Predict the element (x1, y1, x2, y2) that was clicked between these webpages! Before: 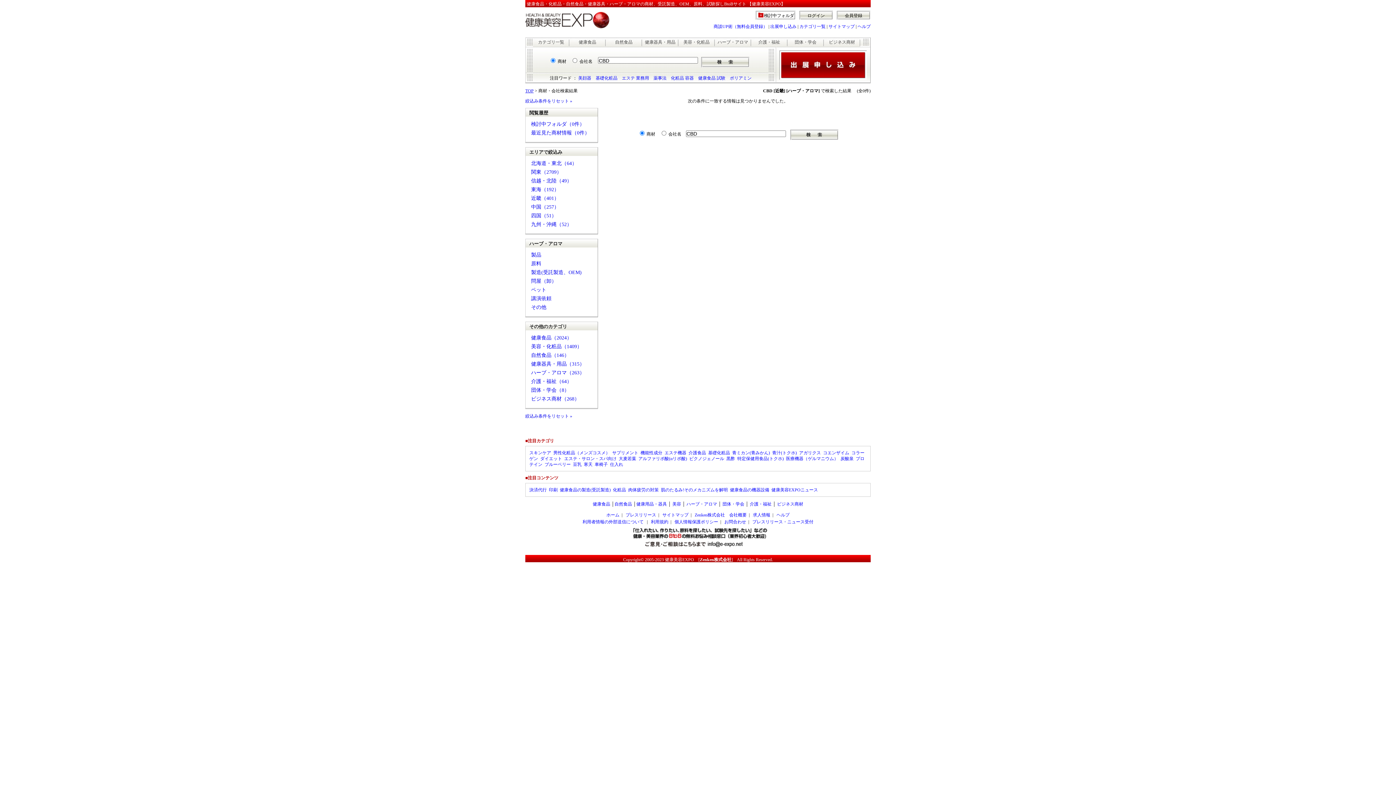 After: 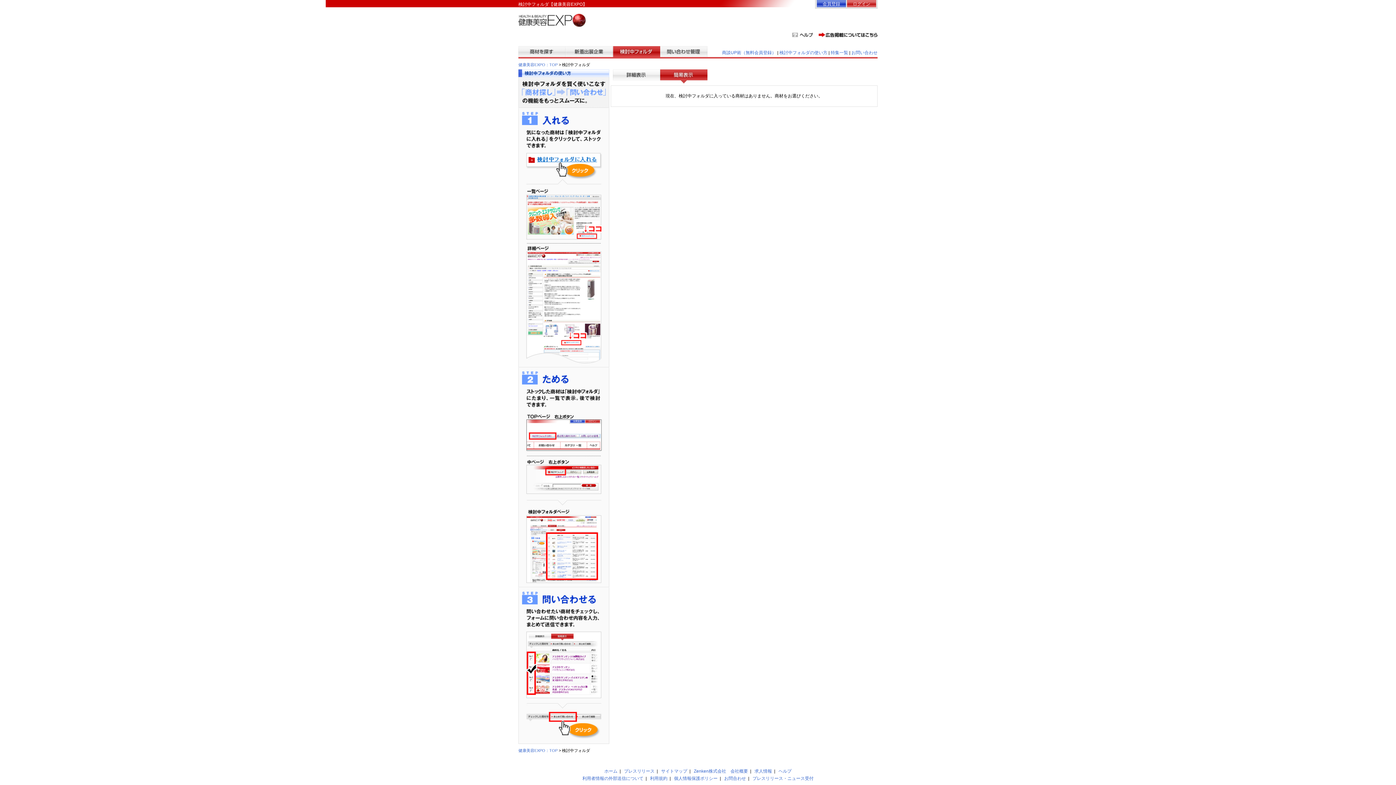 Action: bbox: (756, 10, 795, 19) label: 検討中フォルダ